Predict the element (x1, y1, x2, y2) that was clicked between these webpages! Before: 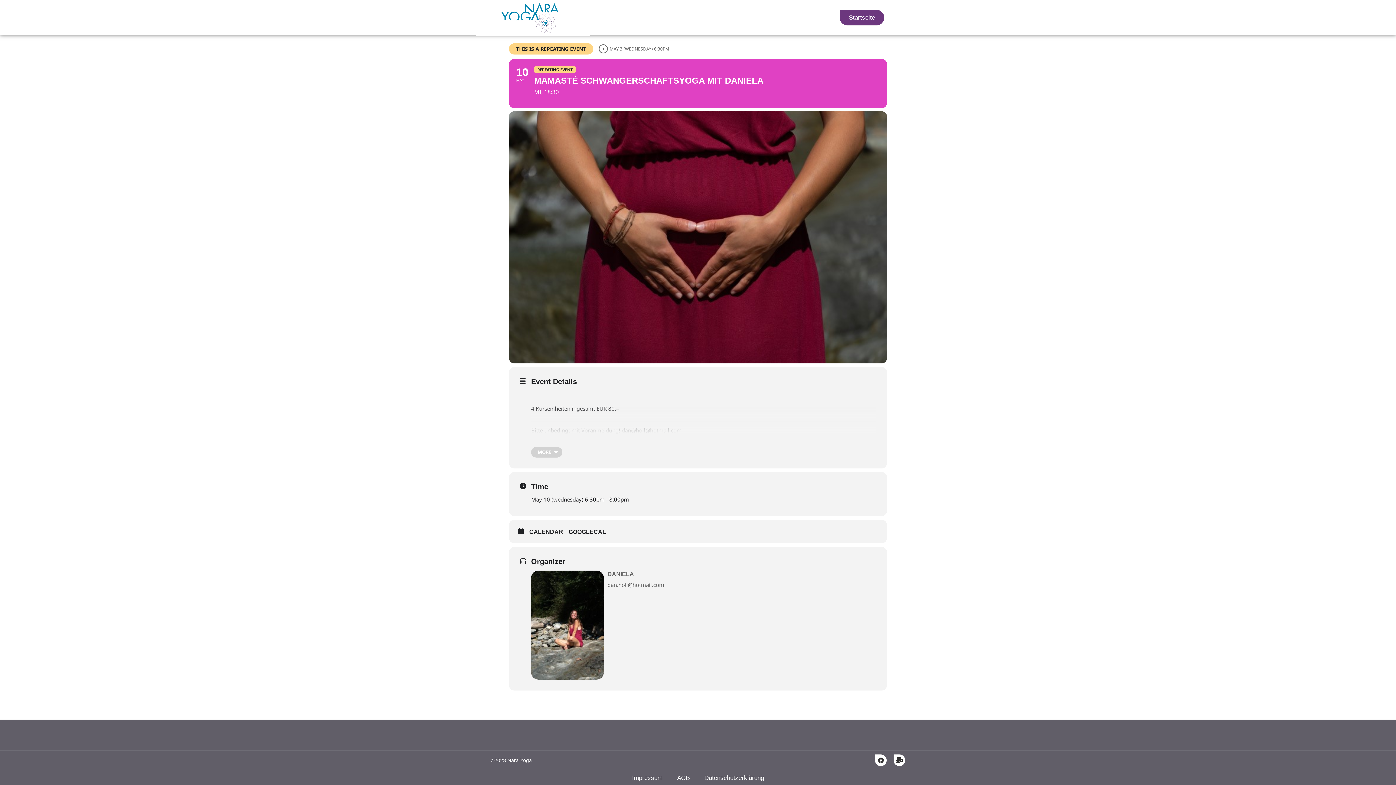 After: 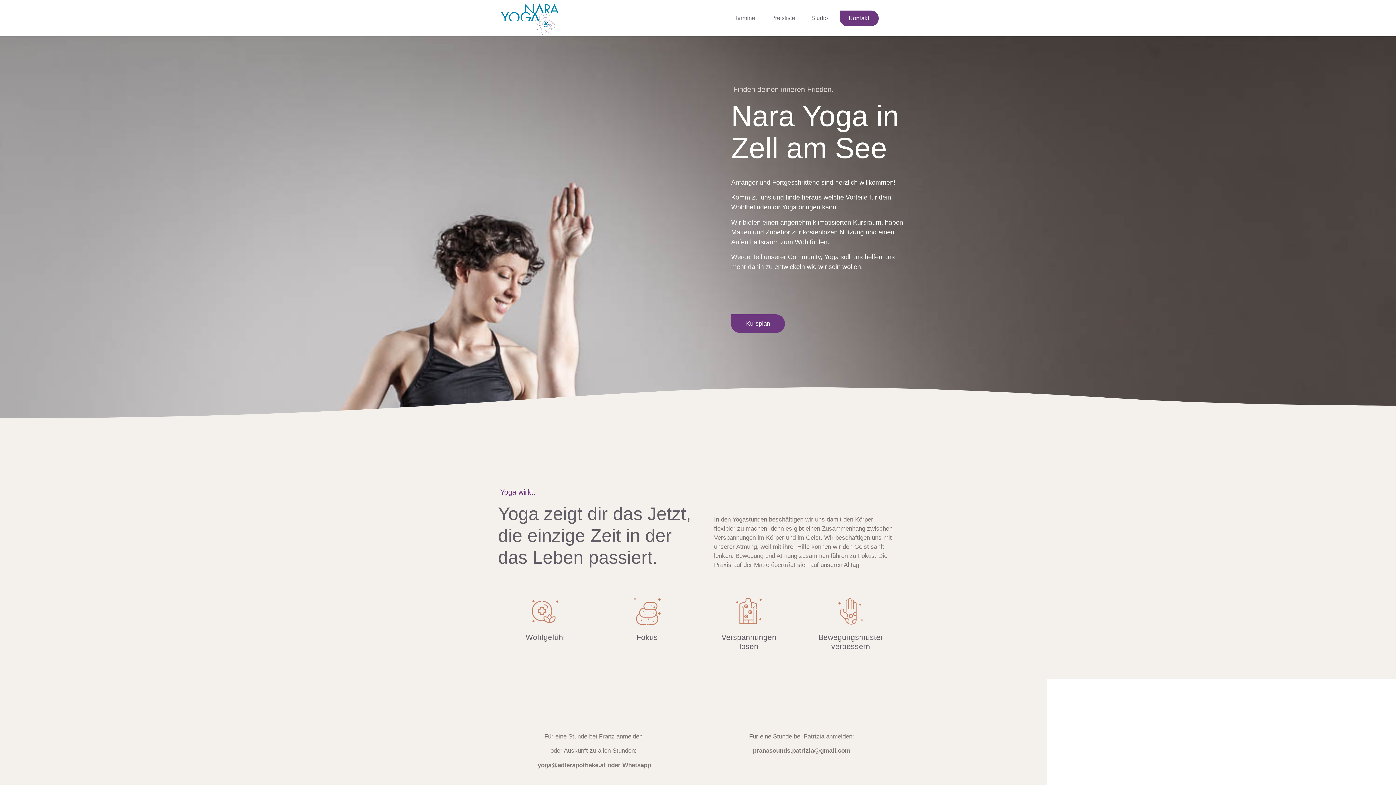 Action: bbox: (476, -1, 610, 36)